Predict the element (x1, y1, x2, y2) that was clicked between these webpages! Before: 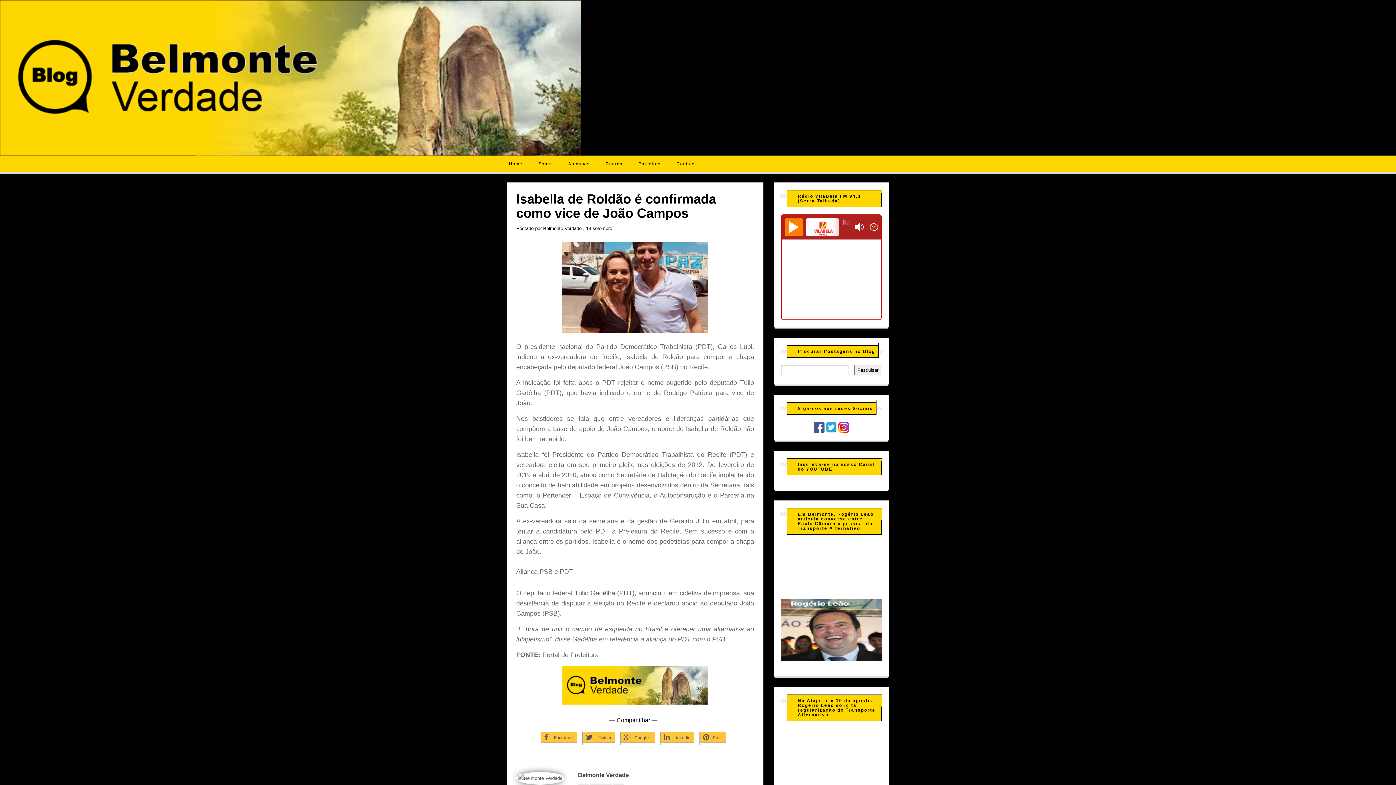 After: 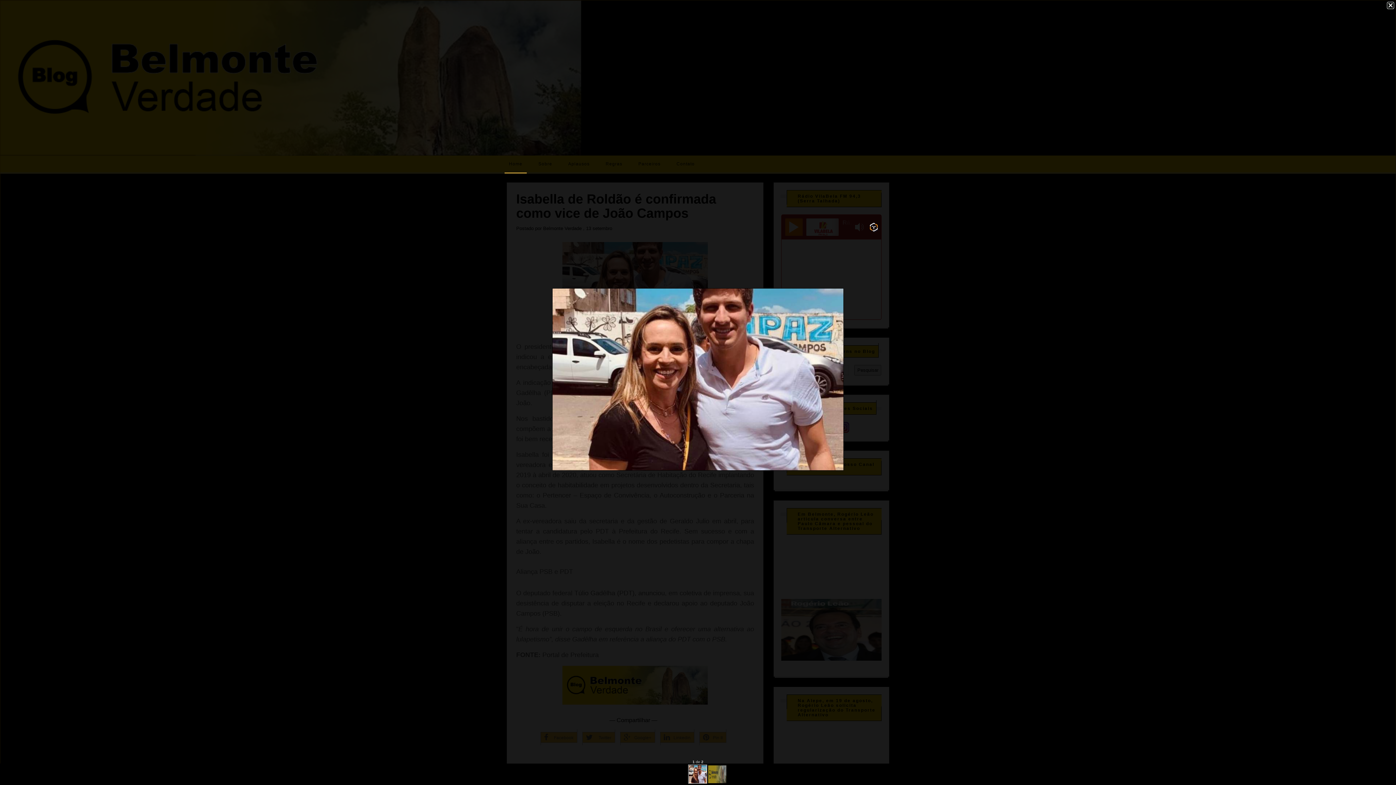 Action: bbox: (562, 284, 708, 289)